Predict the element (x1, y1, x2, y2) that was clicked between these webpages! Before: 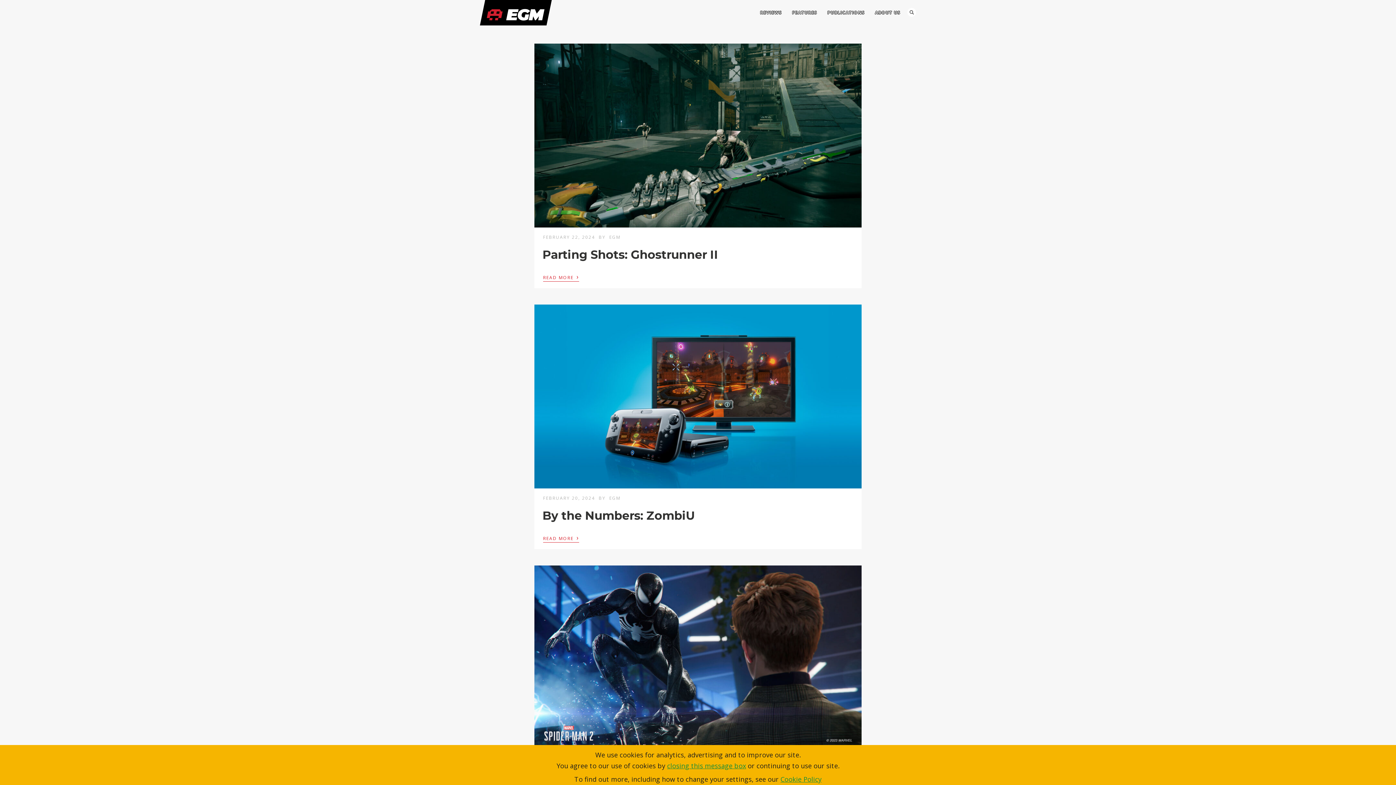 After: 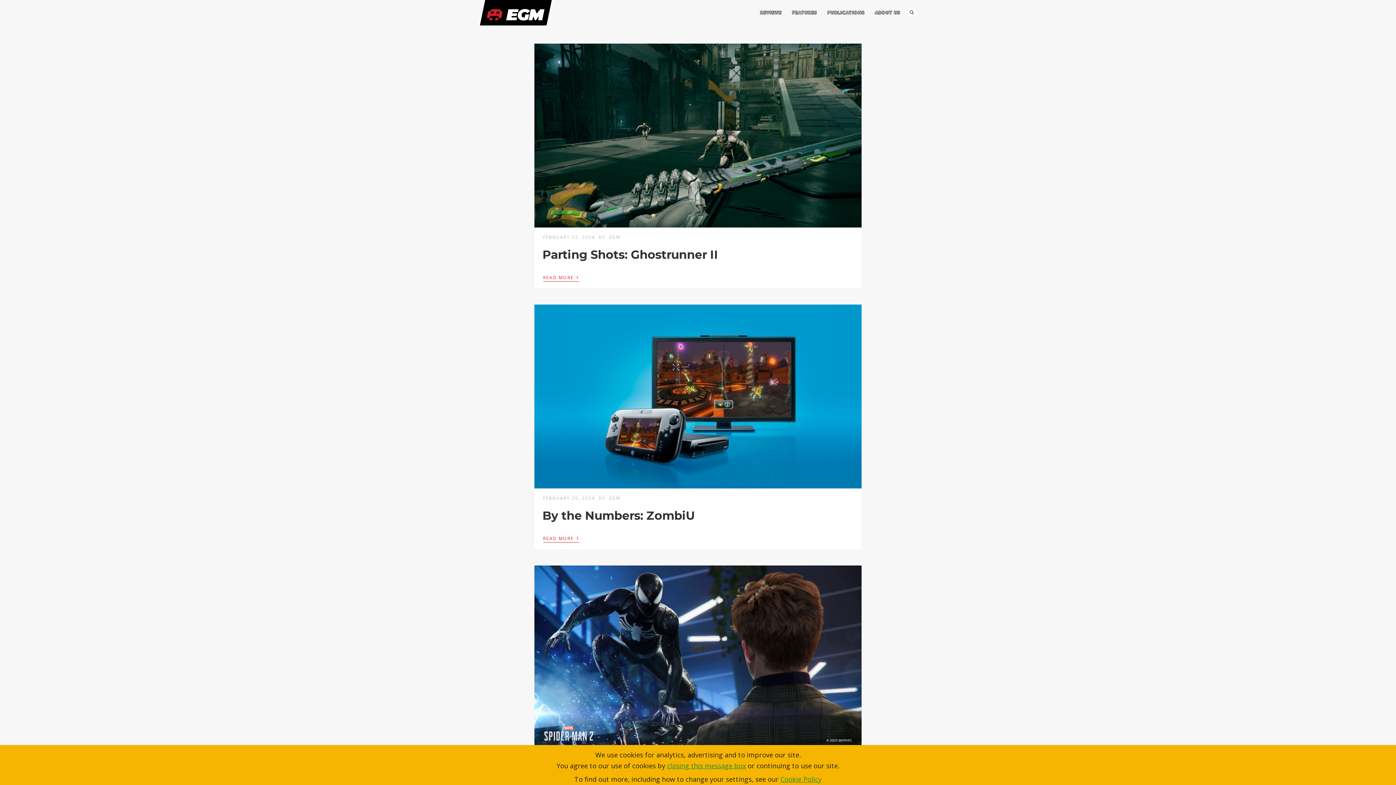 Action: bbox: (480, 0, 570, 25)